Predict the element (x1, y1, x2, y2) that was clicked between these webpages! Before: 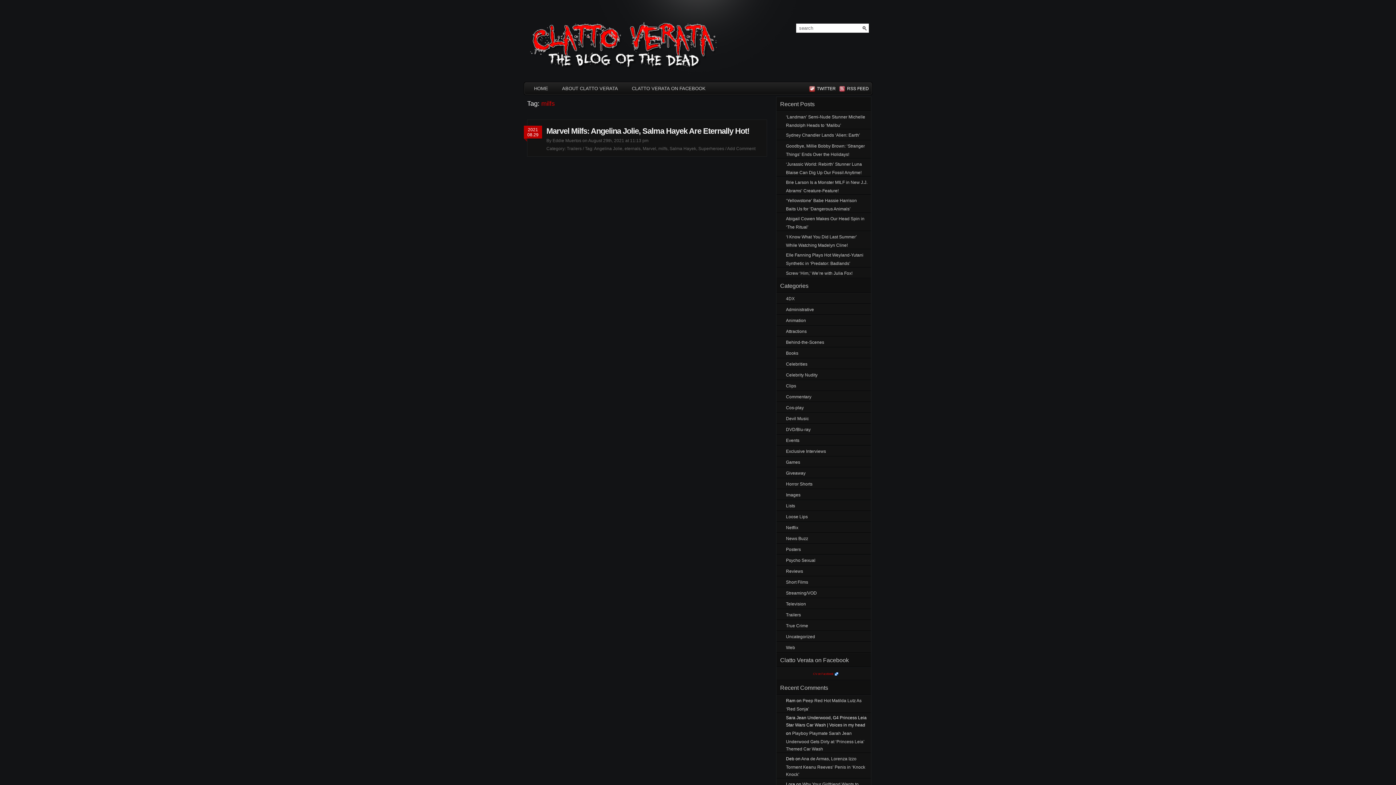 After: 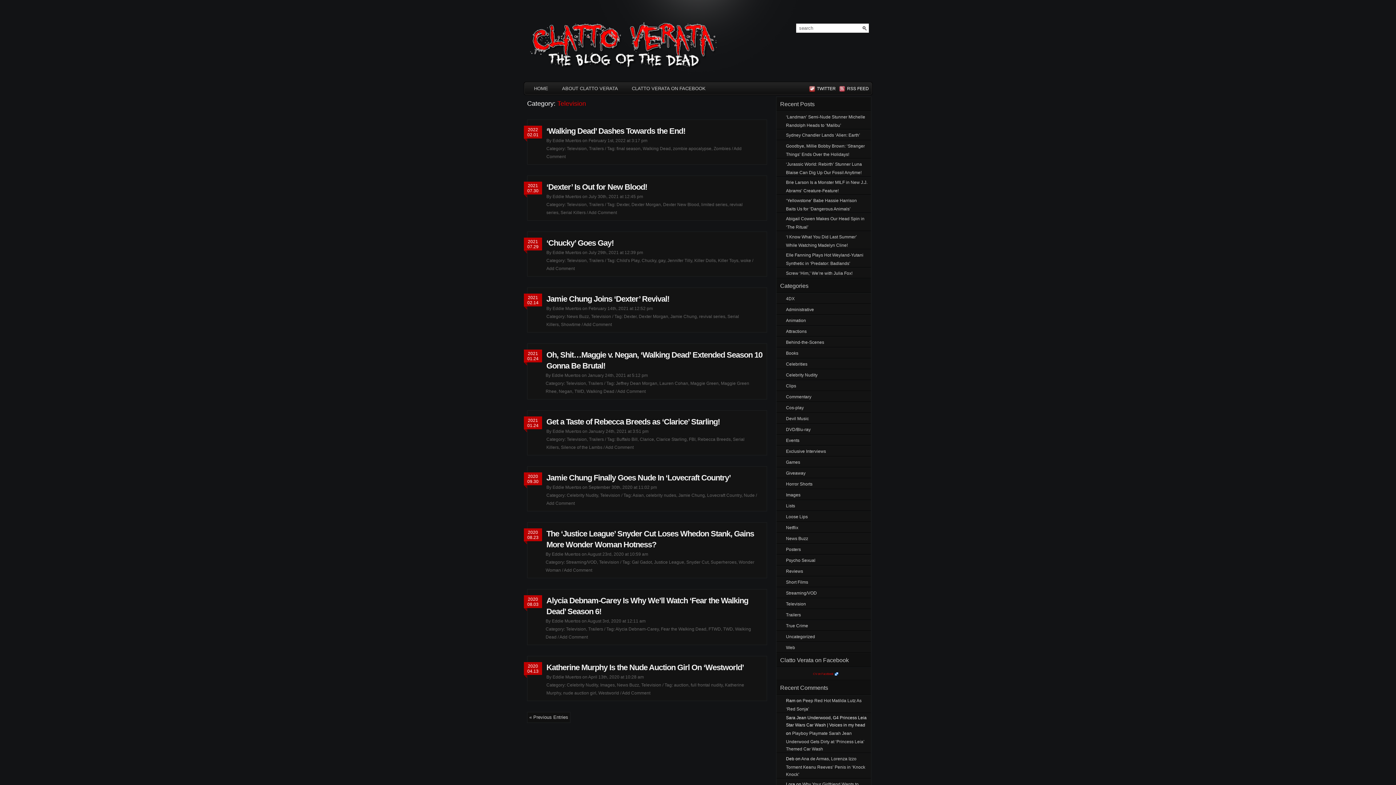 Action: bbox: (786, 601, 806, 606) label: Television